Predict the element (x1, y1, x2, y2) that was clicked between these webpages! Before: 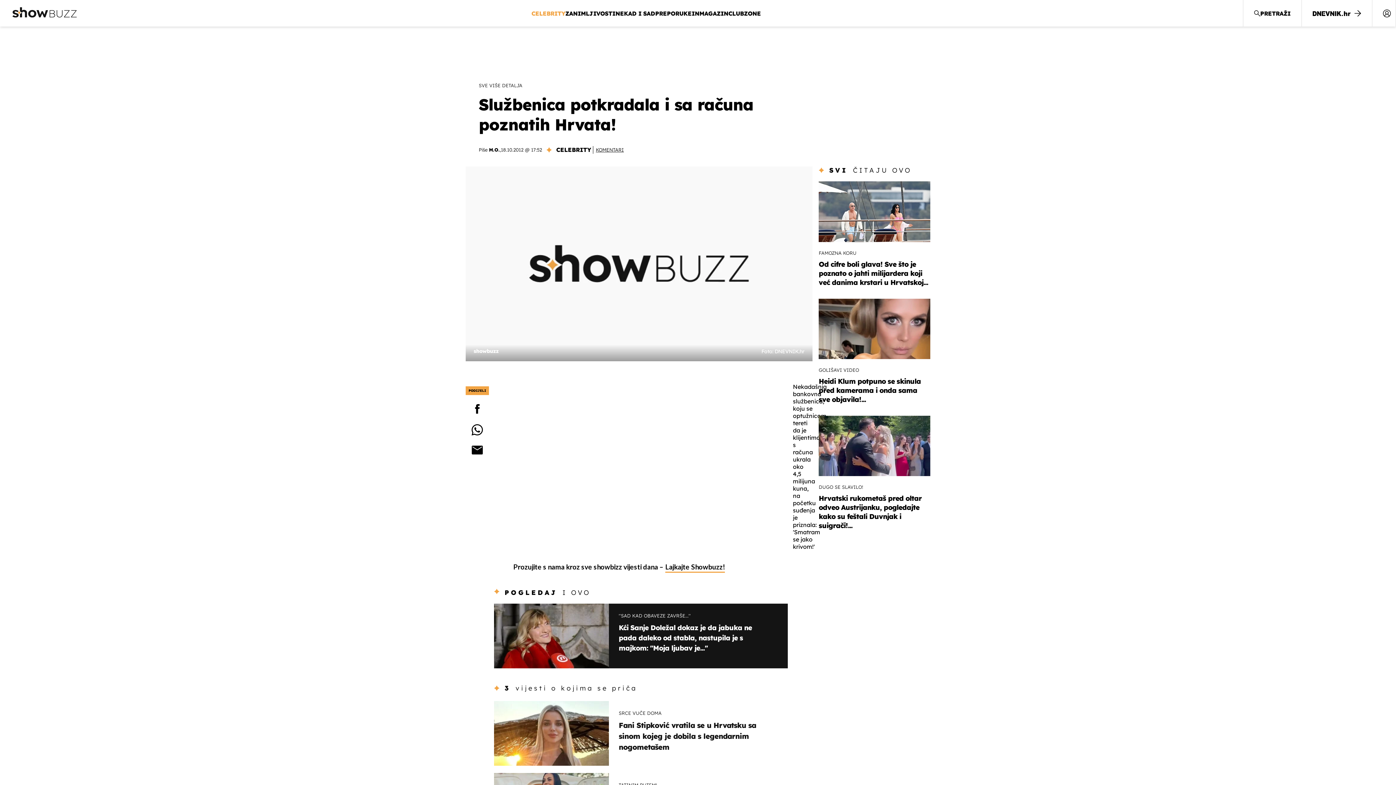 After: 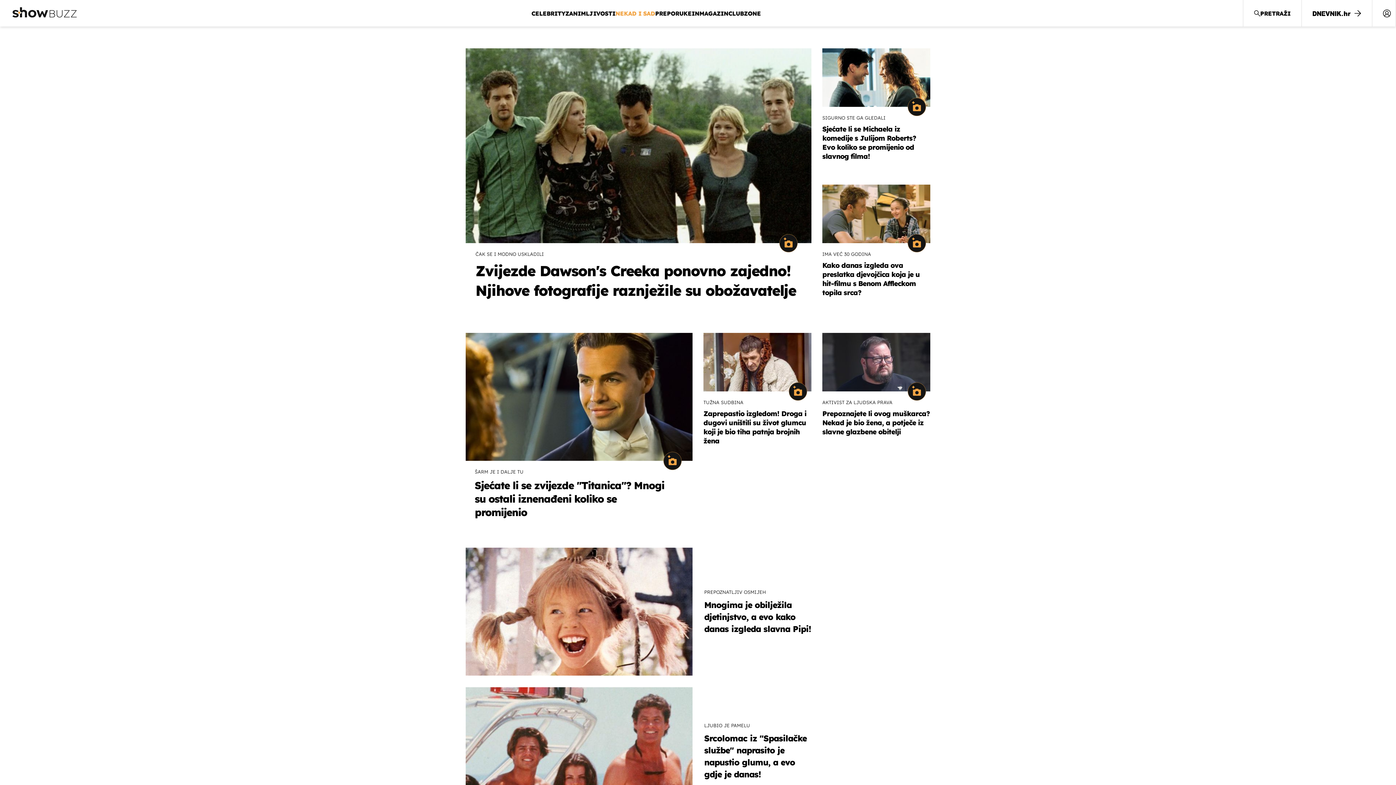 Action: bbox: (615, 8, 655, 18) label: NEKAD I SAD